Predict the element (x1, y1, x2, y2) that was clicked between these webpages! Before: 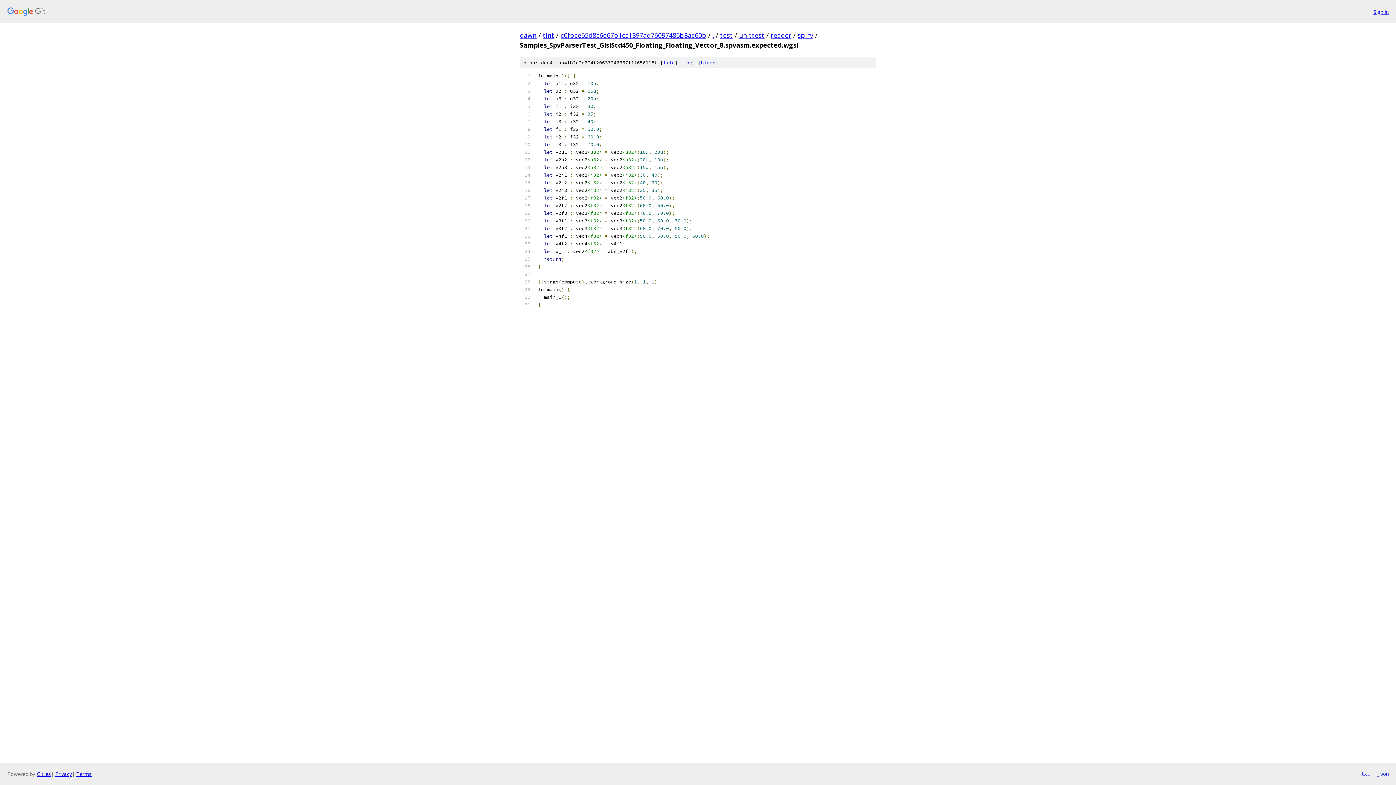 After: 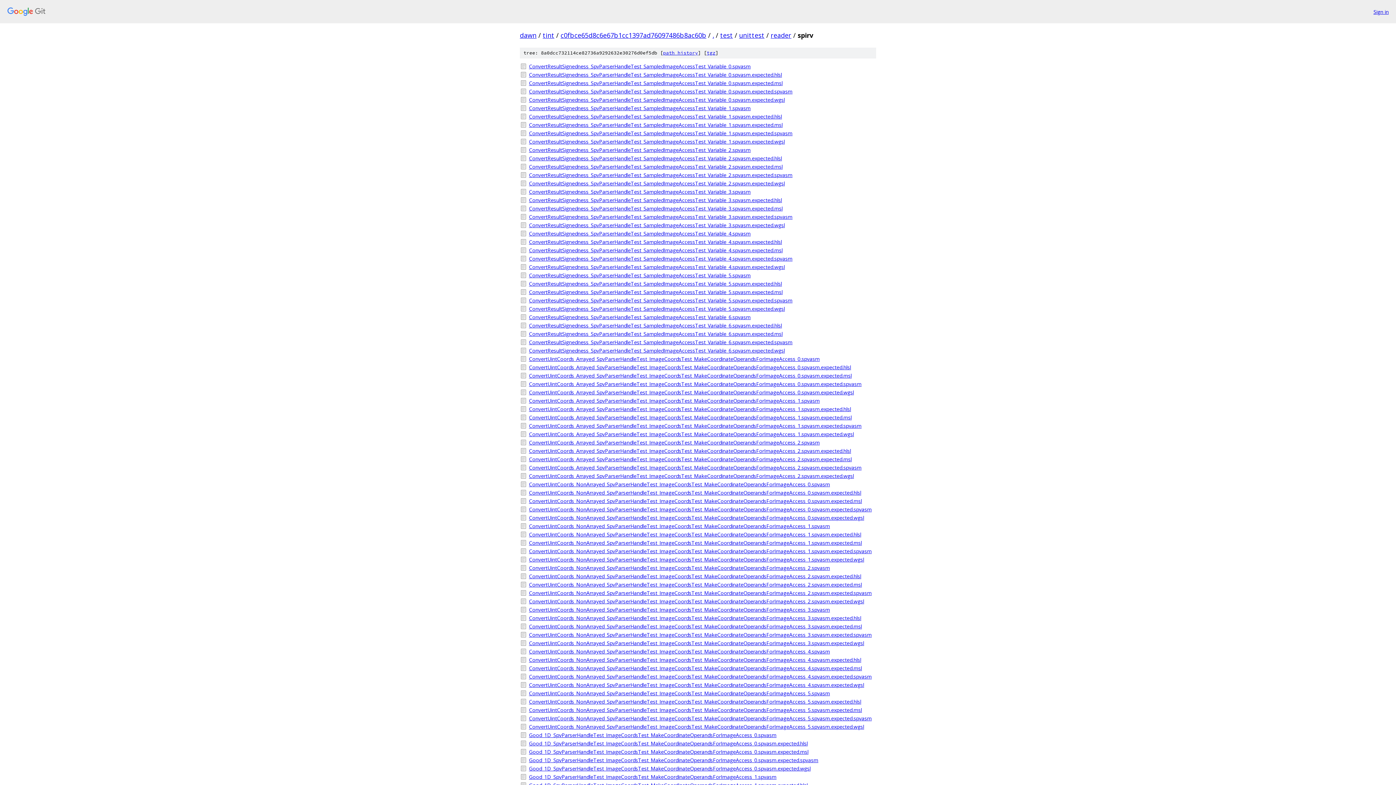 Action: bbox: (797, 30, 813, 39) label: spirv